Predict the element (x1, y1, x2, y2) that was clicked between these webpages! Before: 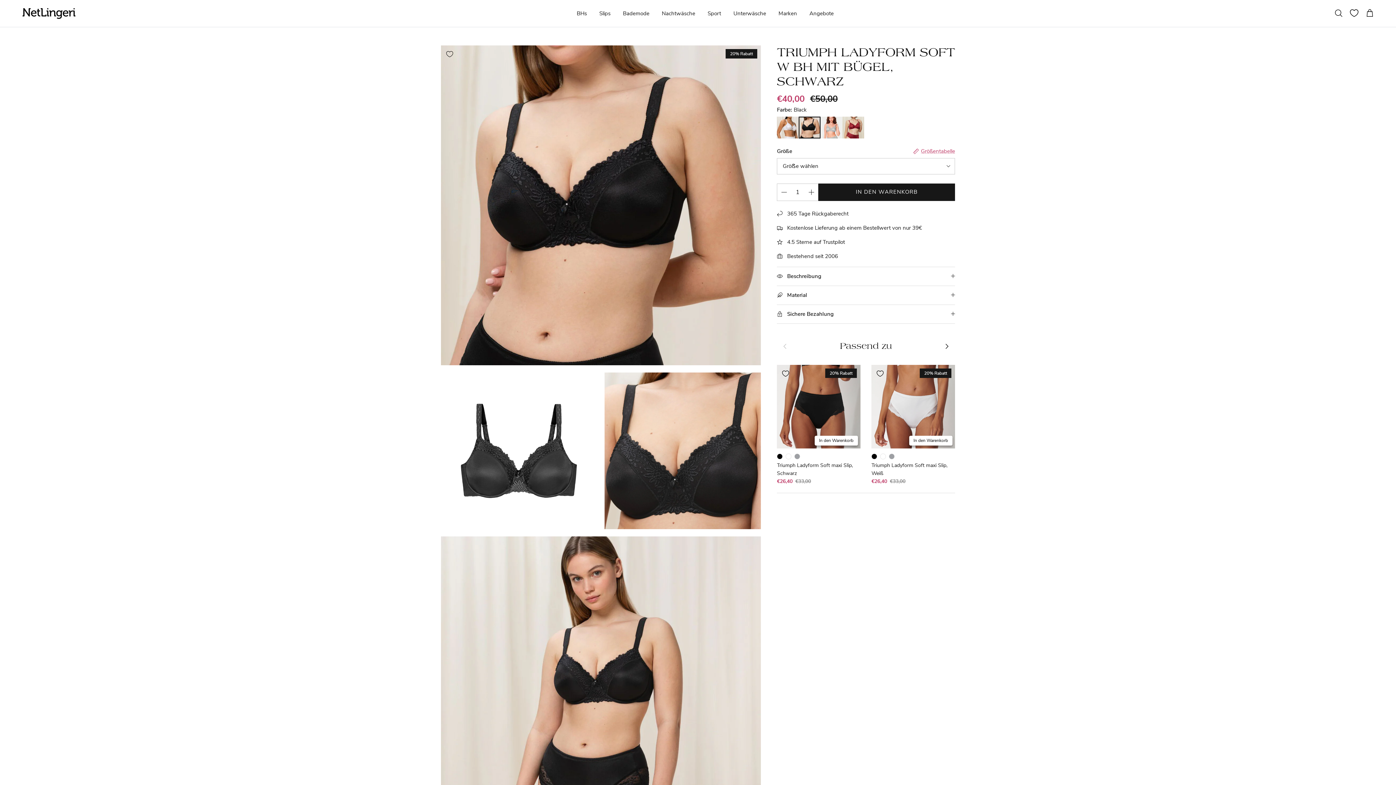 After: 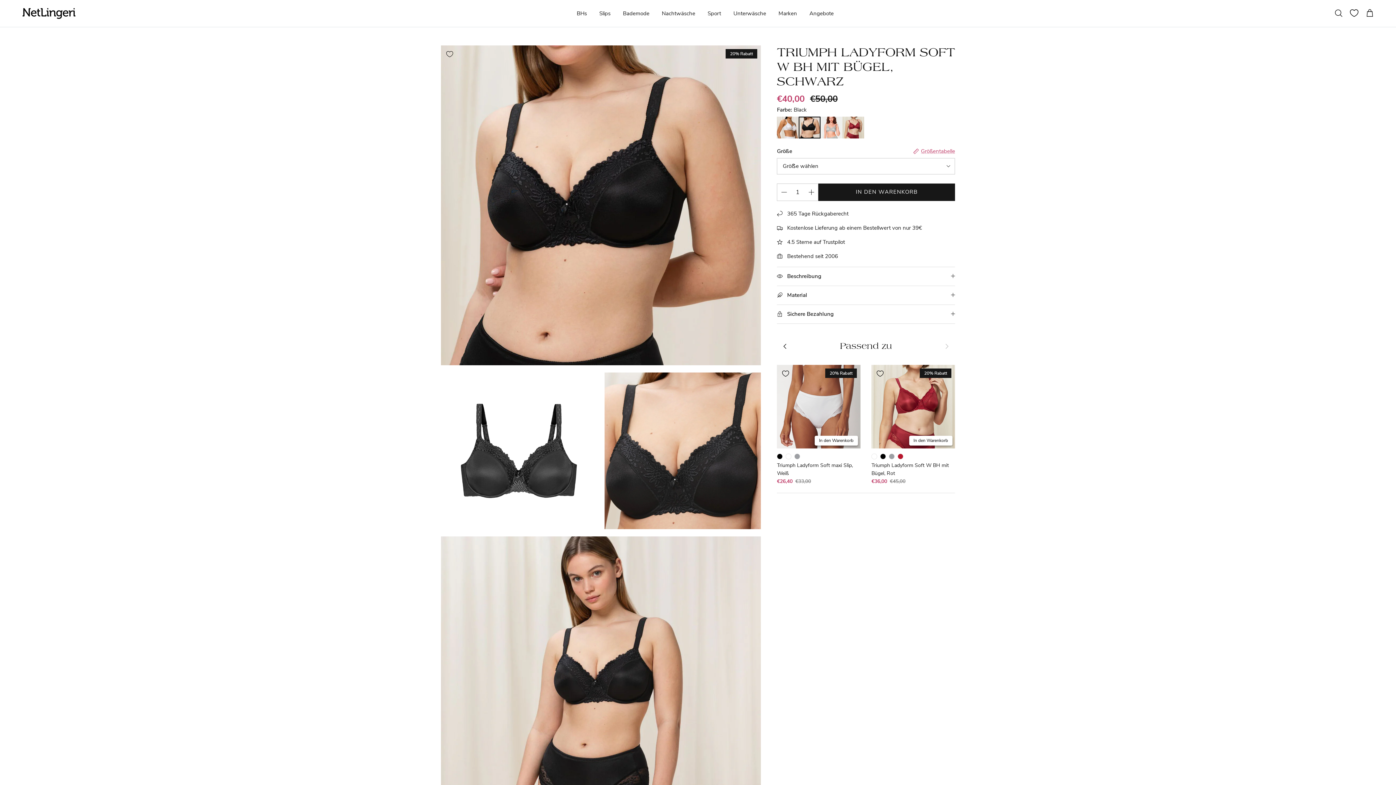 Action: bbox: (939, 338, 955, 354) label: Nächste